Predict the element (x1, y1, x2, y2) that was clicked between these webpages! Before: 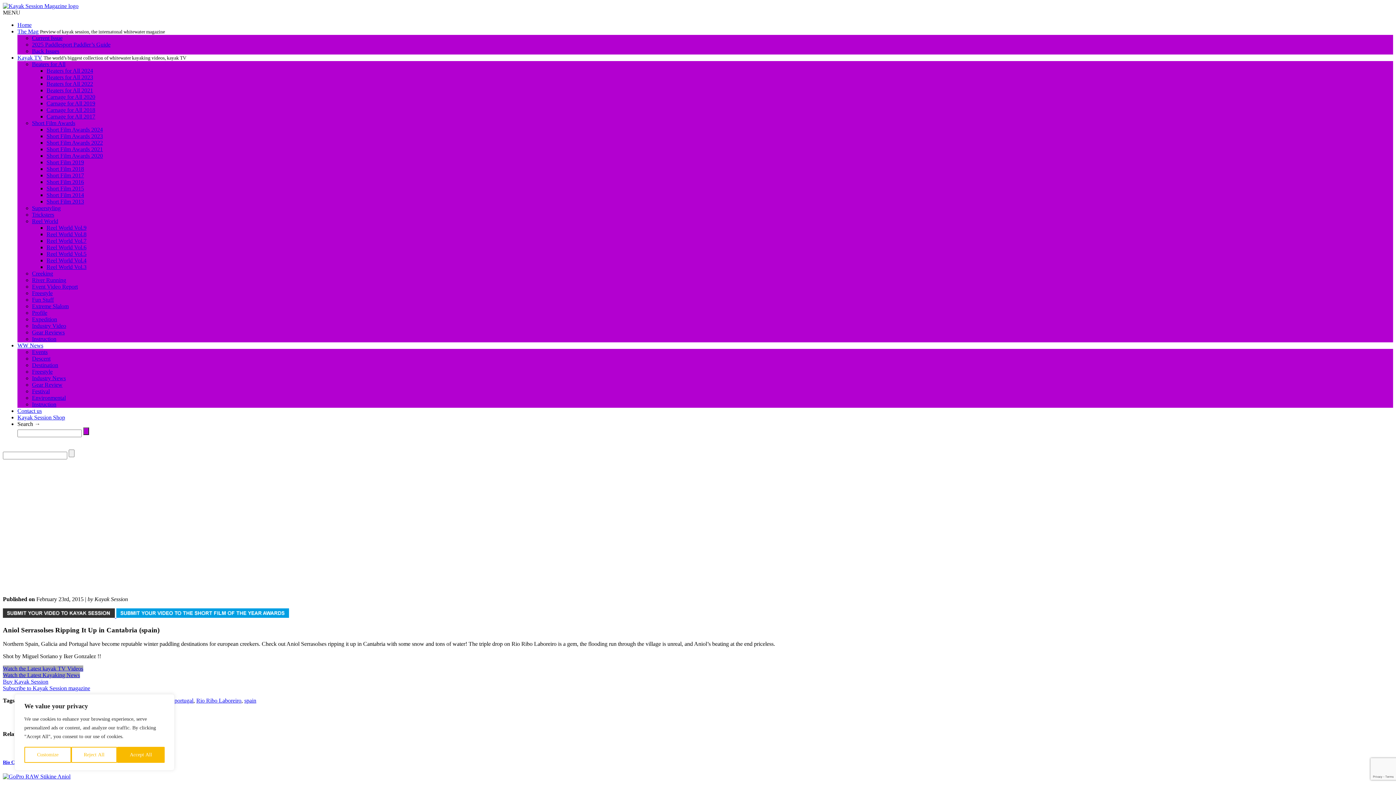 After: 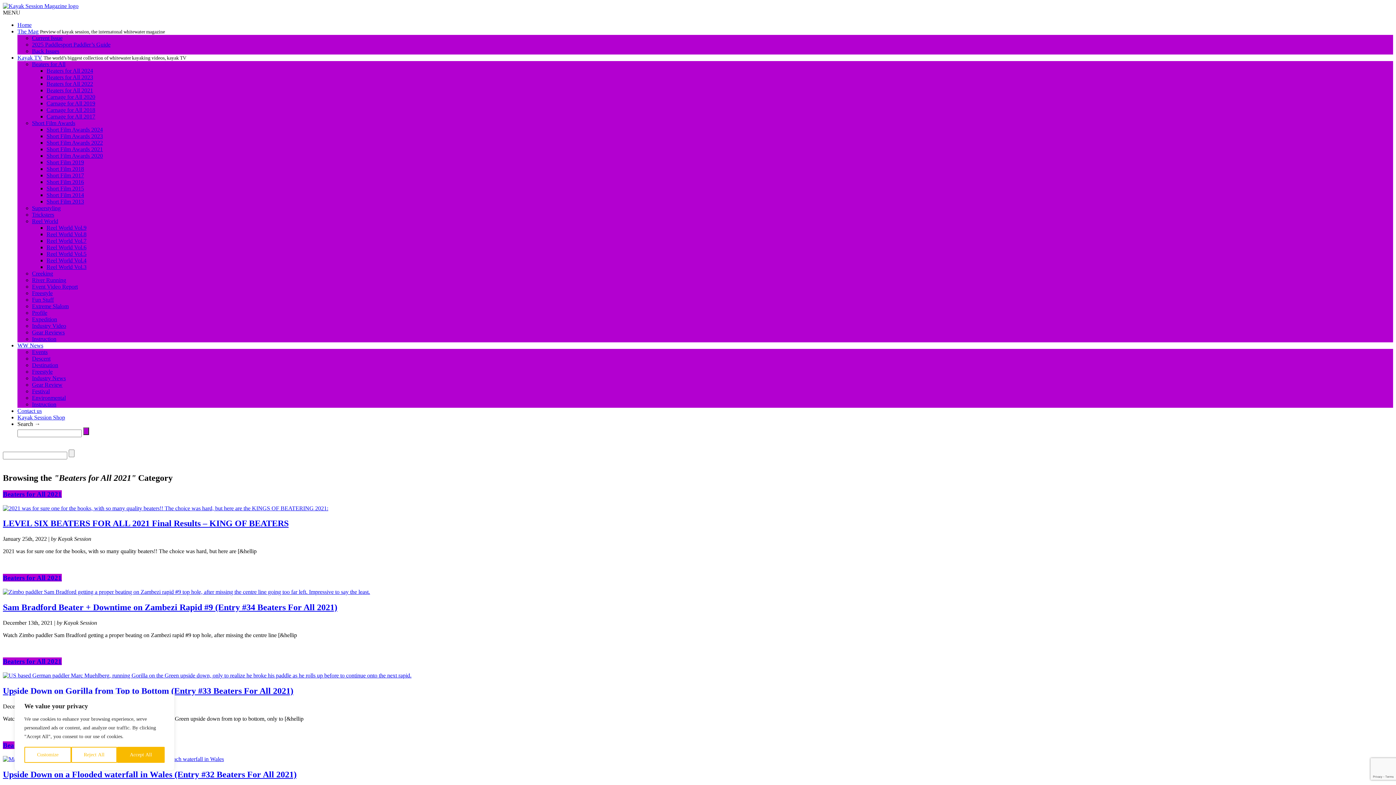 Action: bbox: (46, 87, 93, 93) label: Beaters for All 2021